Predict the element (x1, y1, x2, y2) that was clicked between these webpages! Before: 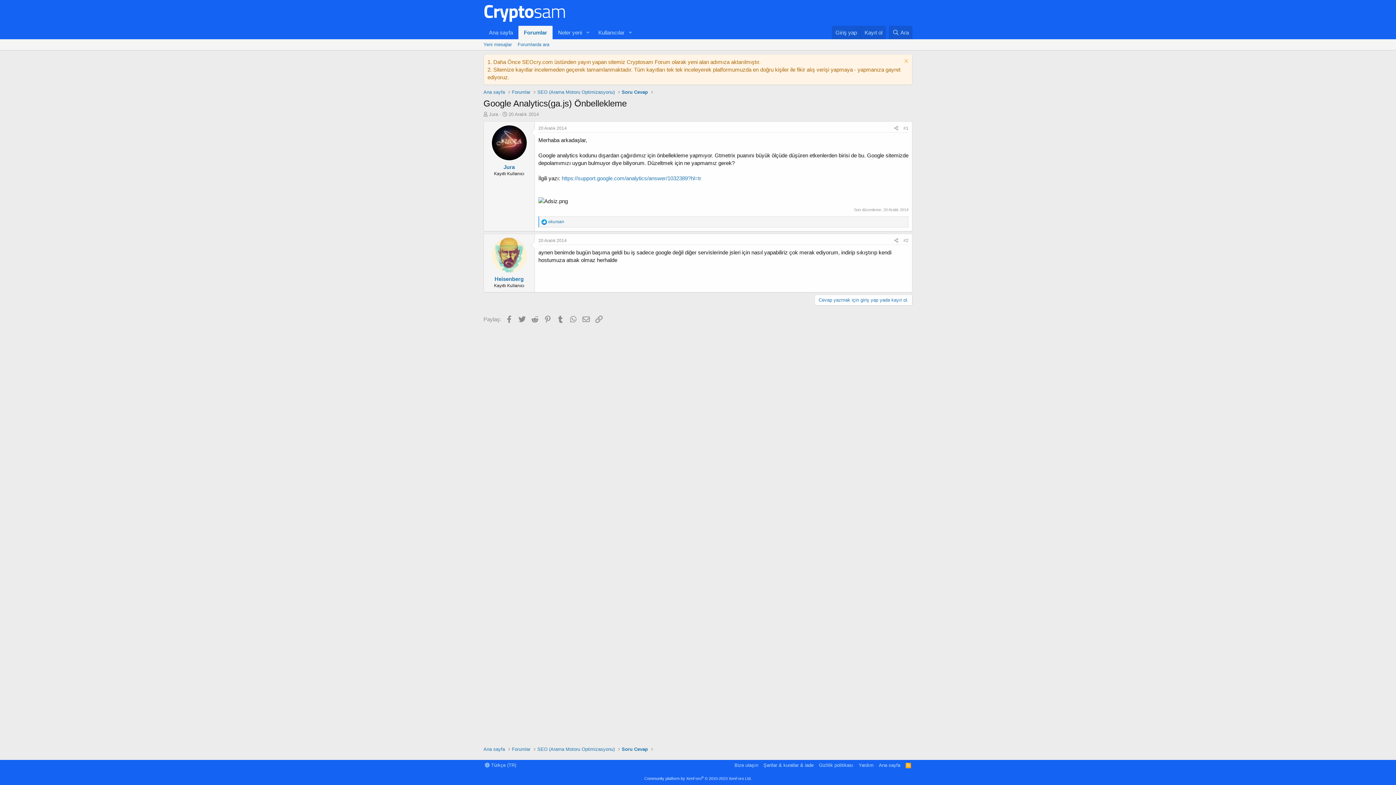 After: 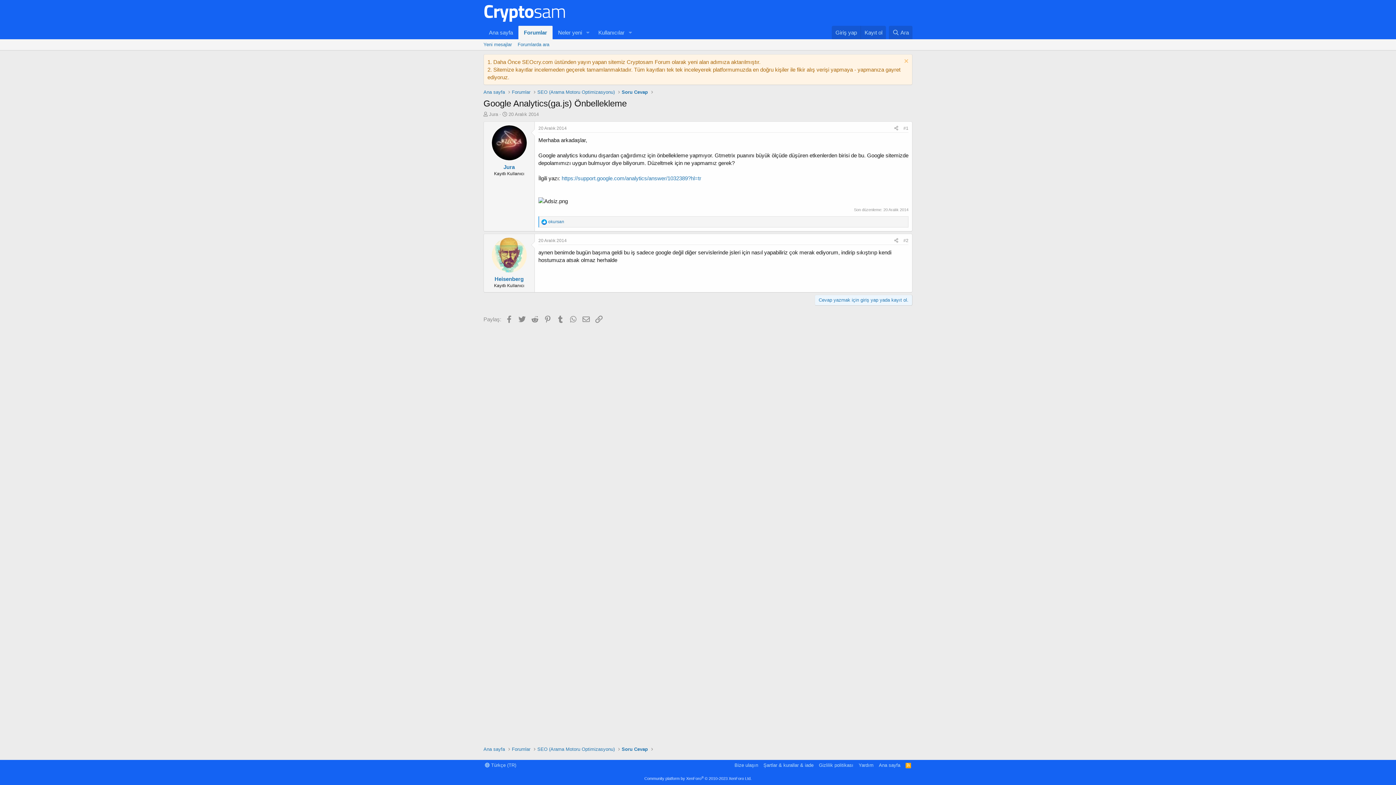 Action: bbox: (814, 294, 912, 305) label: Cevap yazmak için giriş yap yada kayıt ol.